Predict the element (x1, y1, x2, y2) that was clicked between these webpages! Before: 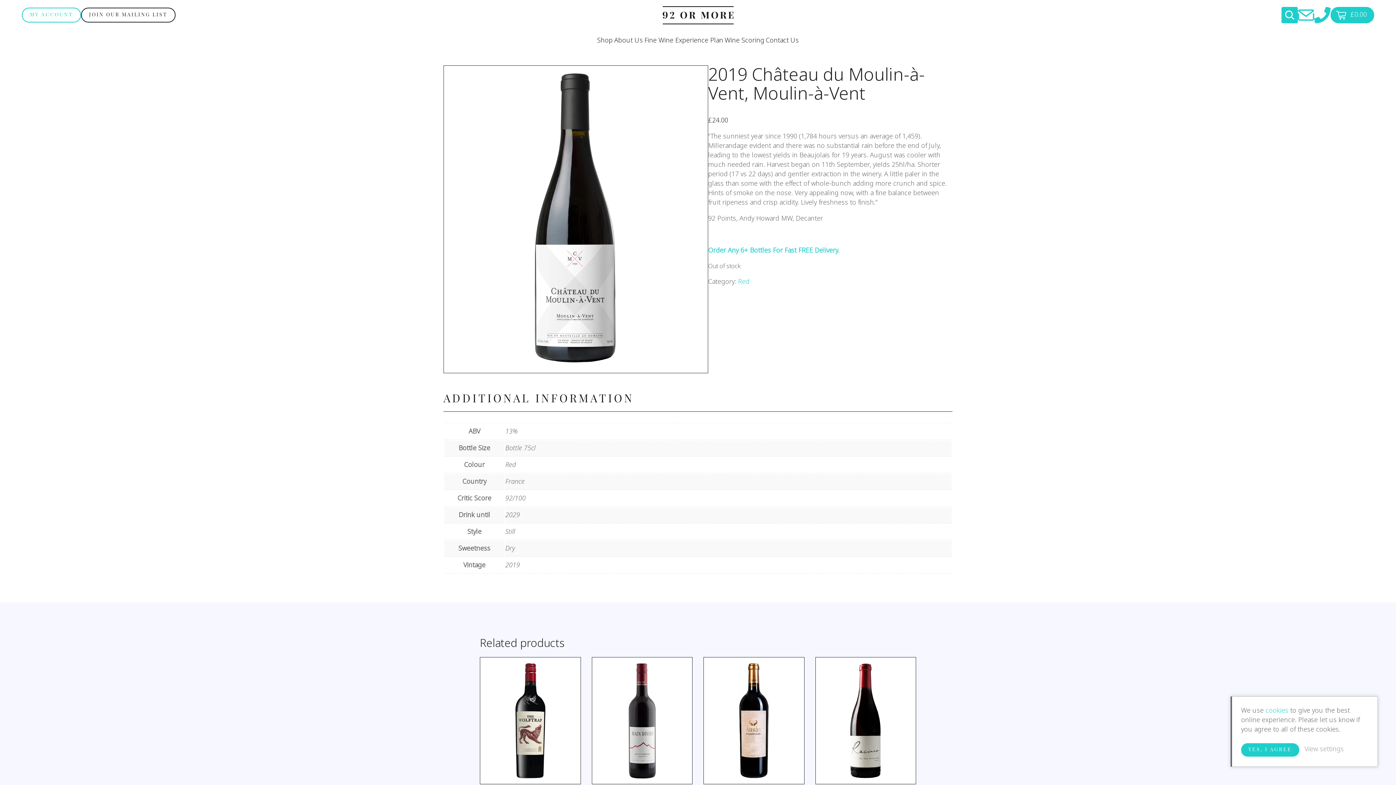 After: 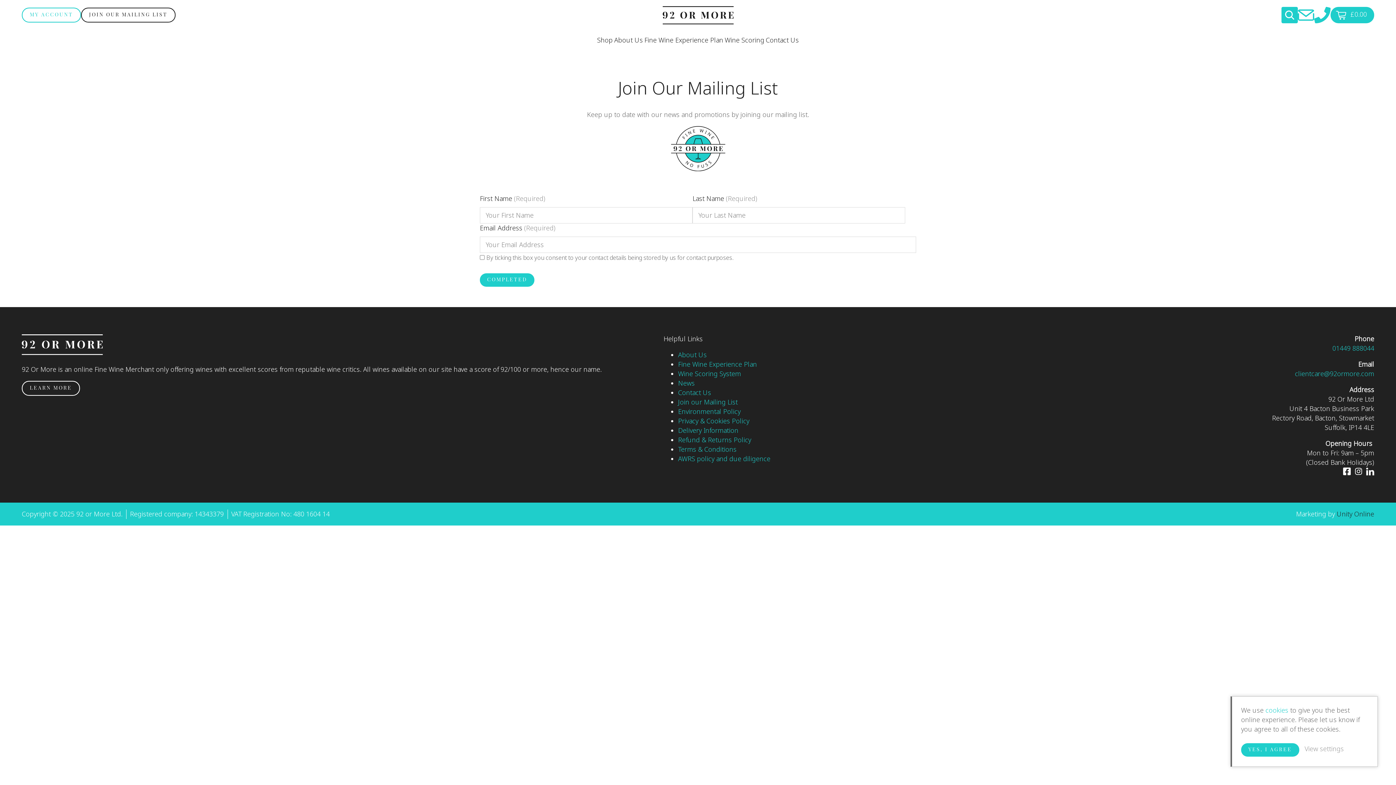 Action: label: JOIN OUR MAILING LIST bbox: (81, 7, 175, 22)